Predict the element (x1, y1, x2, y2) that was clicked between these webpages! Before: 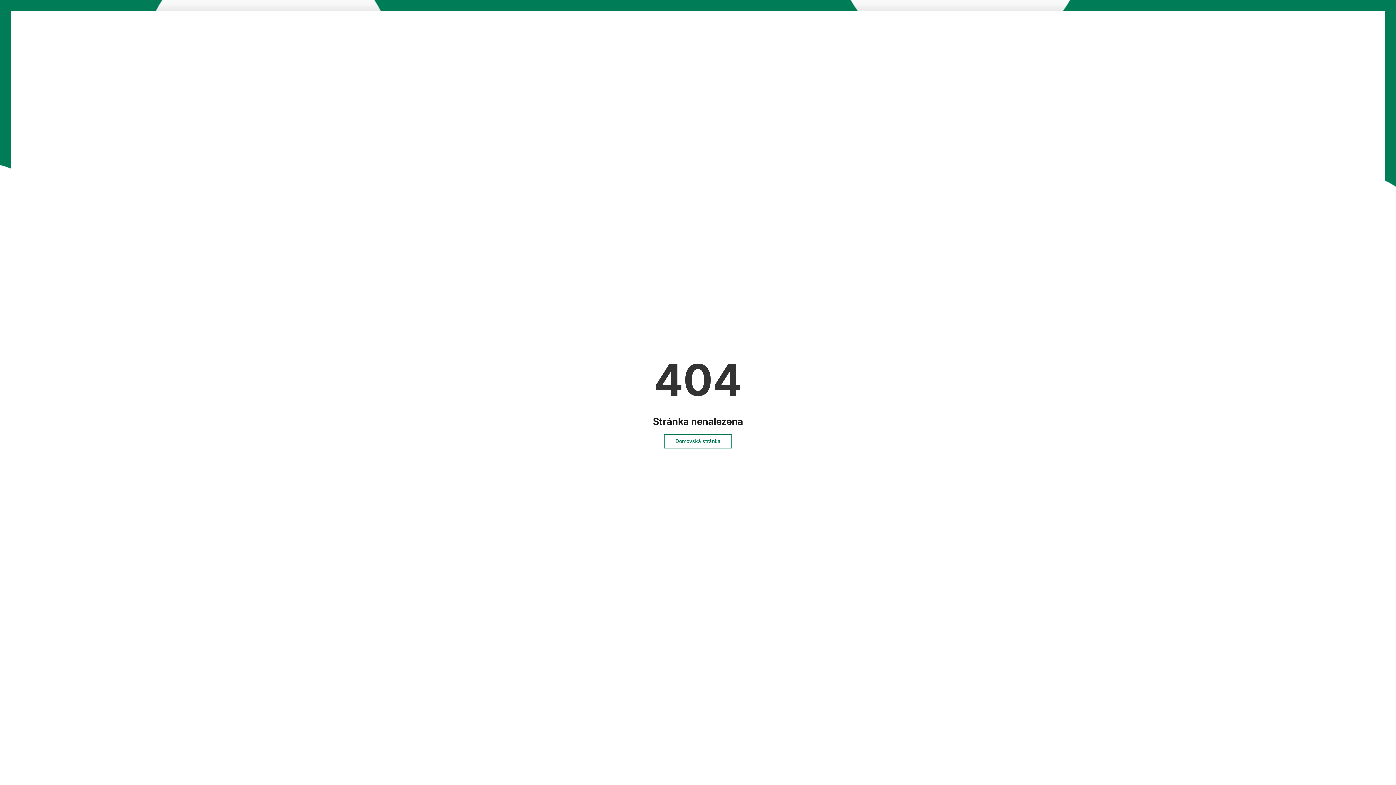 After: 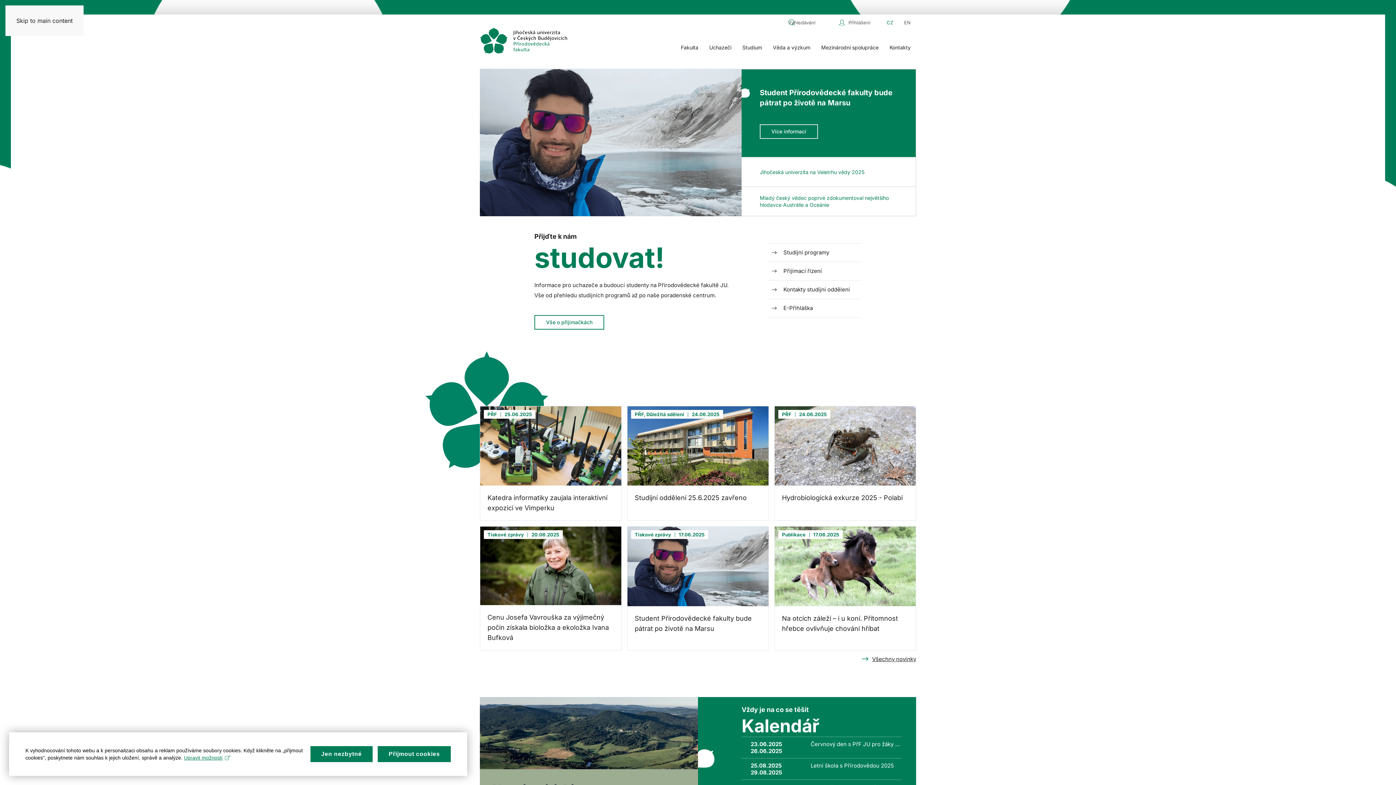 Action: label: Domovská stránka bbox: (664, 434, 732, 448)